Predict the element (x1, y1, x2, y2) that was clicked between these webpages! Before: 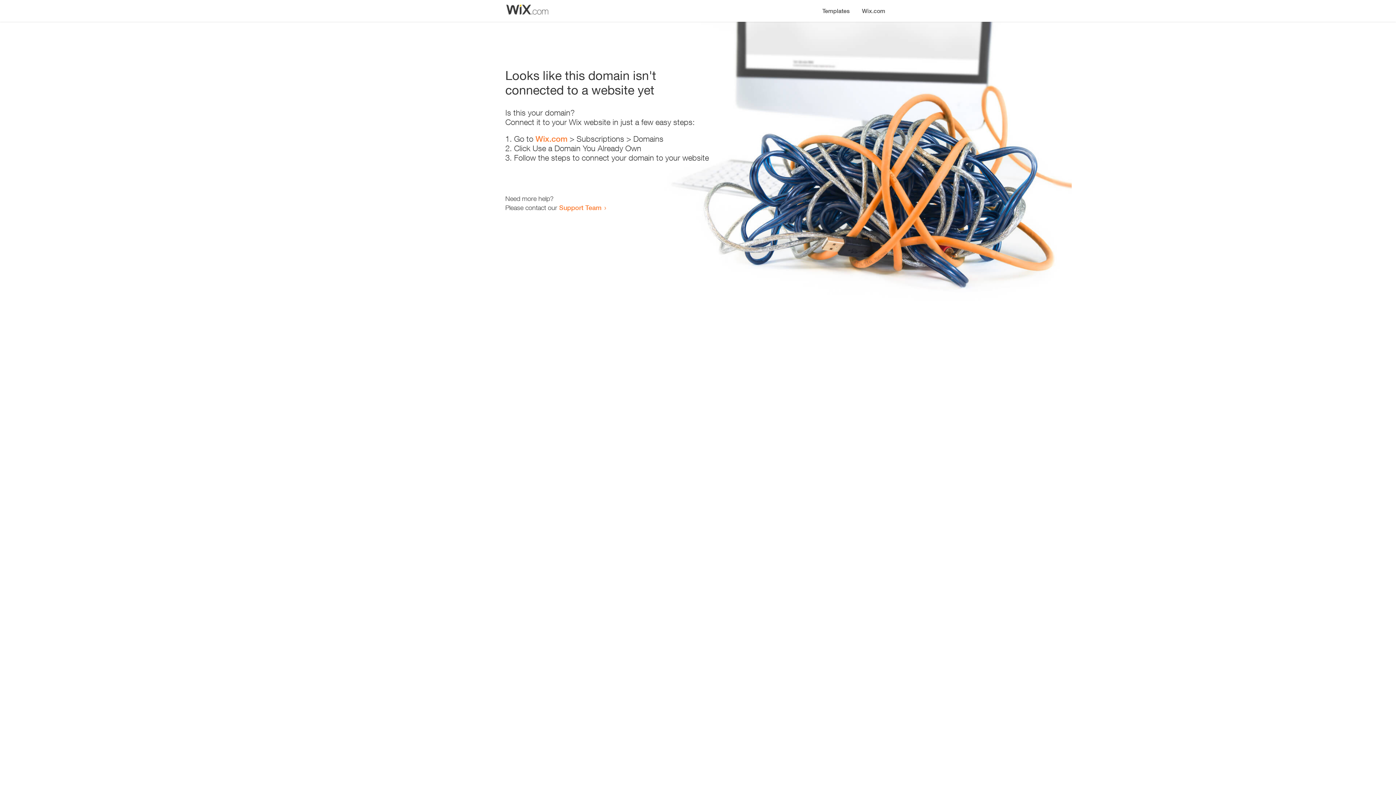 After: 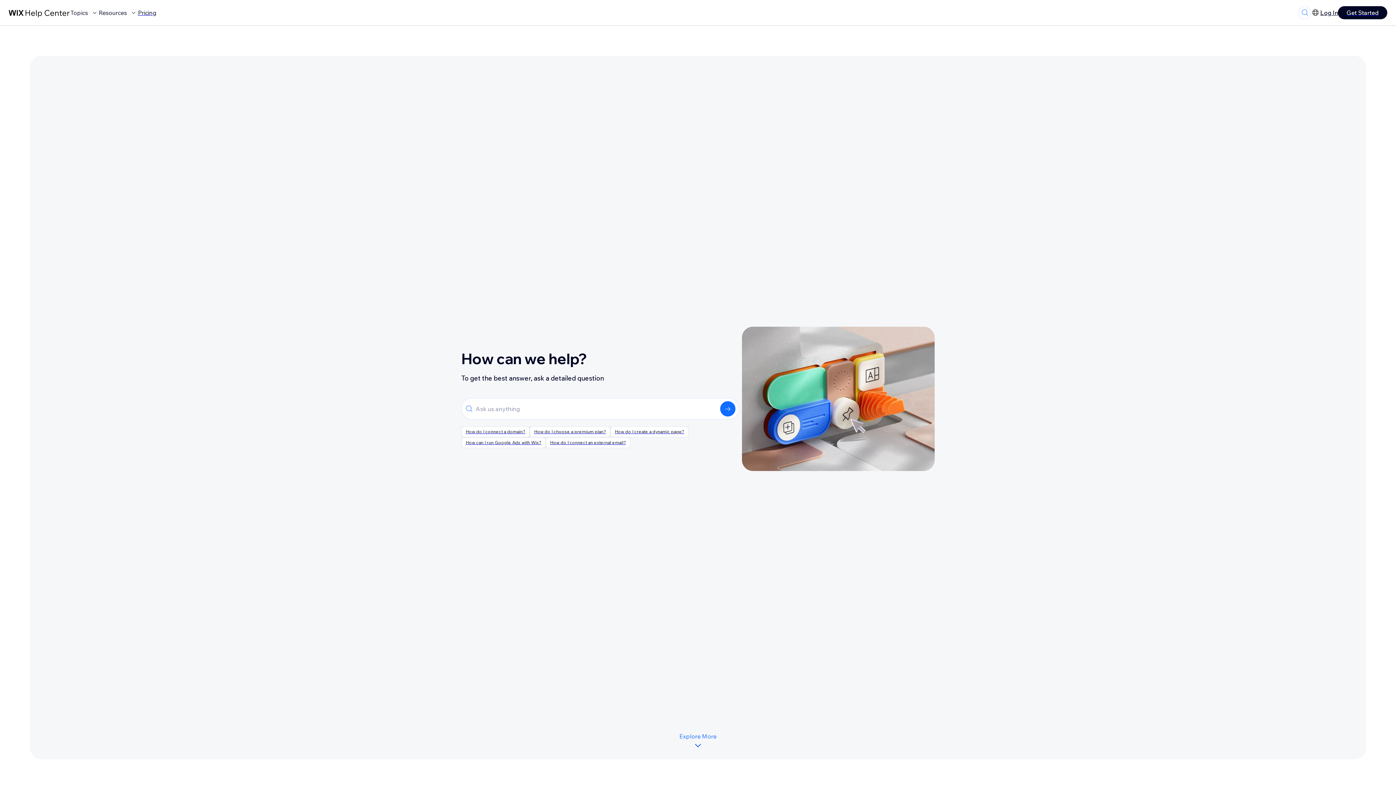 Action: label: Support Team bbox: (559, 203, 601, 211)